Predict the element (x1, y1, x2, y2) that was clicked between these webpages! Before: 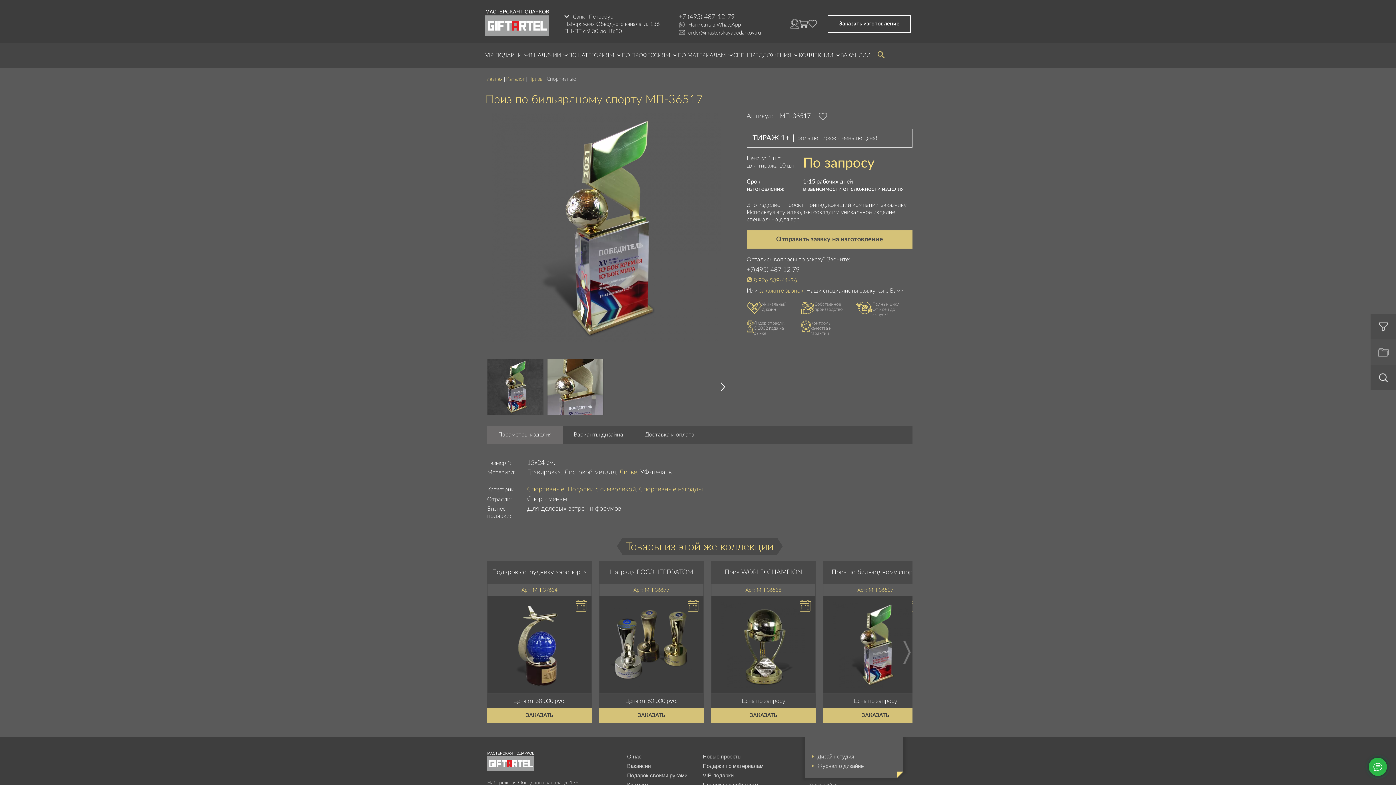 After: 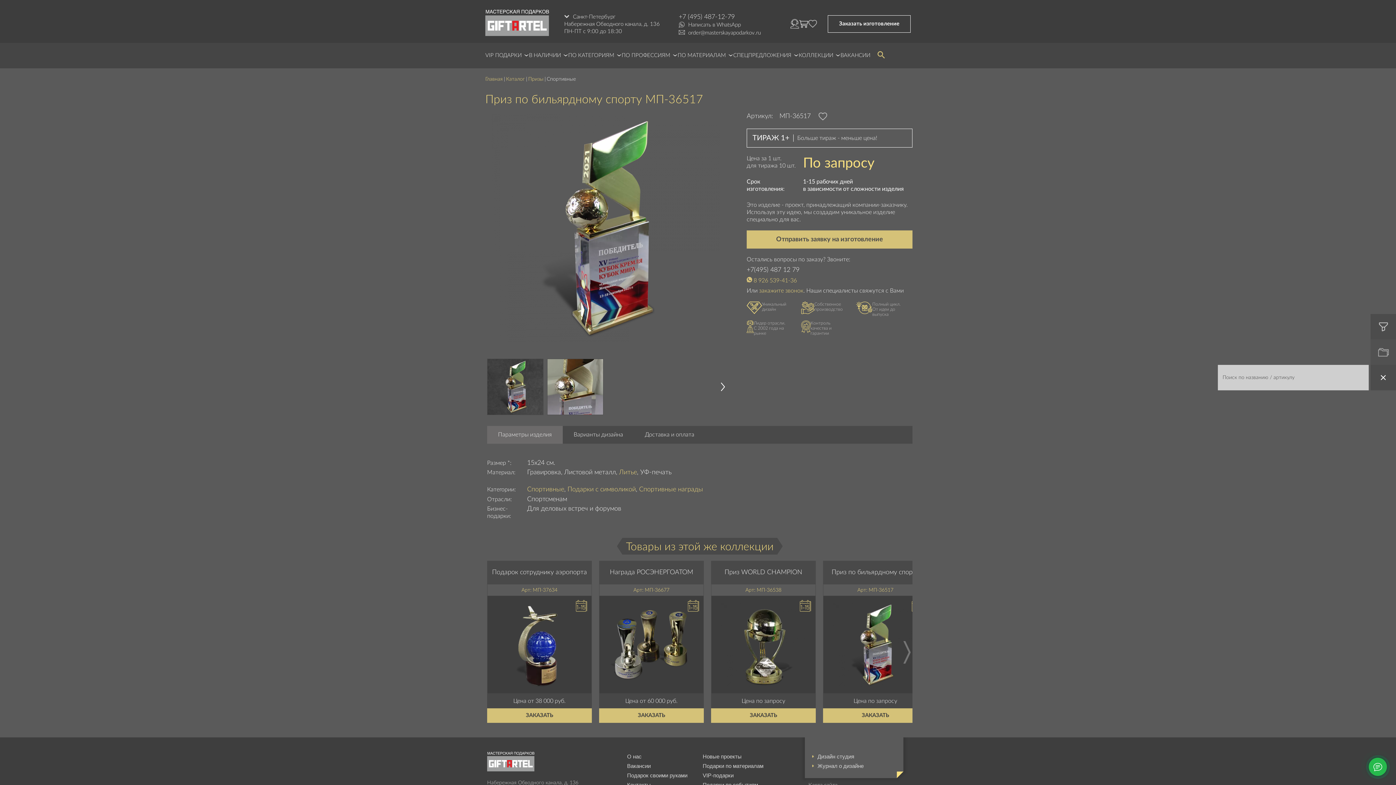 Action: bbox: (1370, 365, 1396, 390)